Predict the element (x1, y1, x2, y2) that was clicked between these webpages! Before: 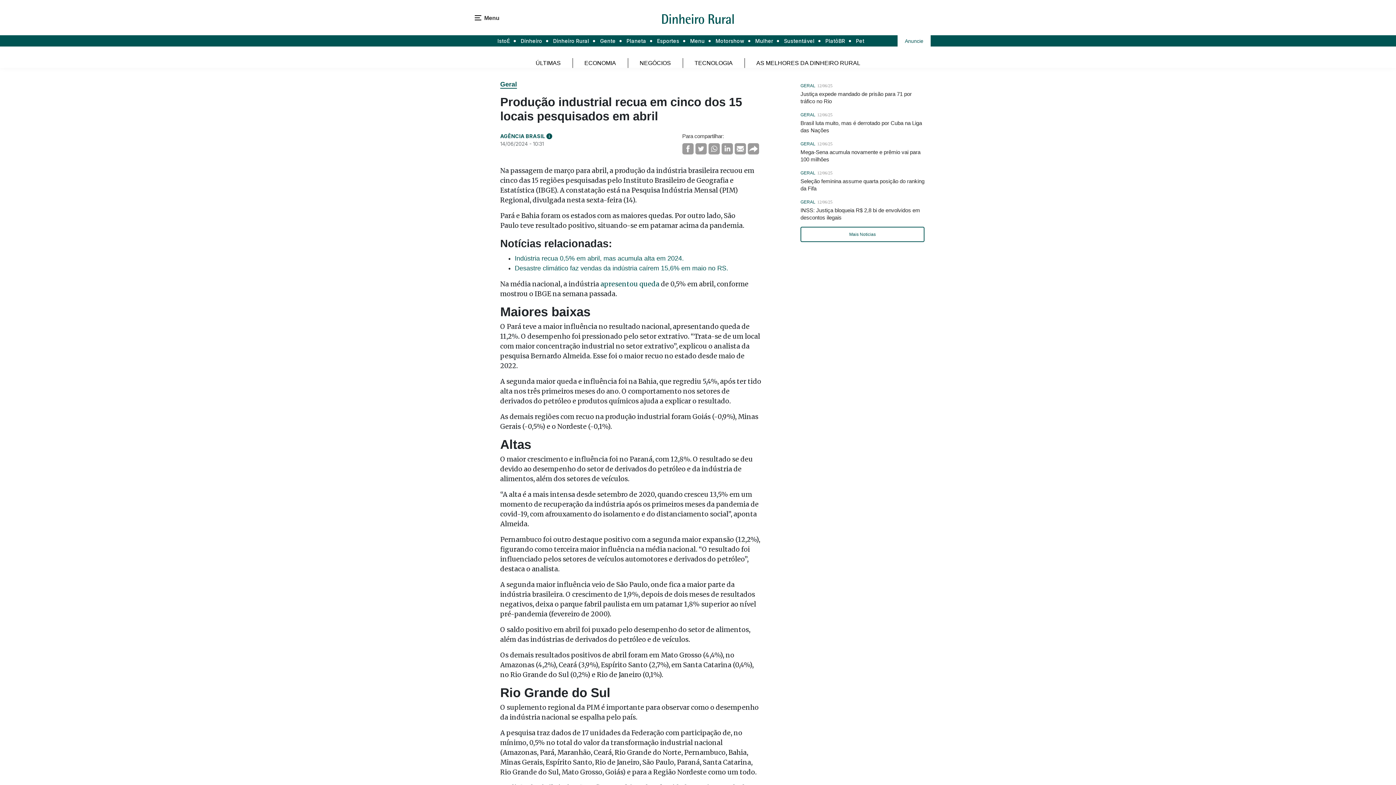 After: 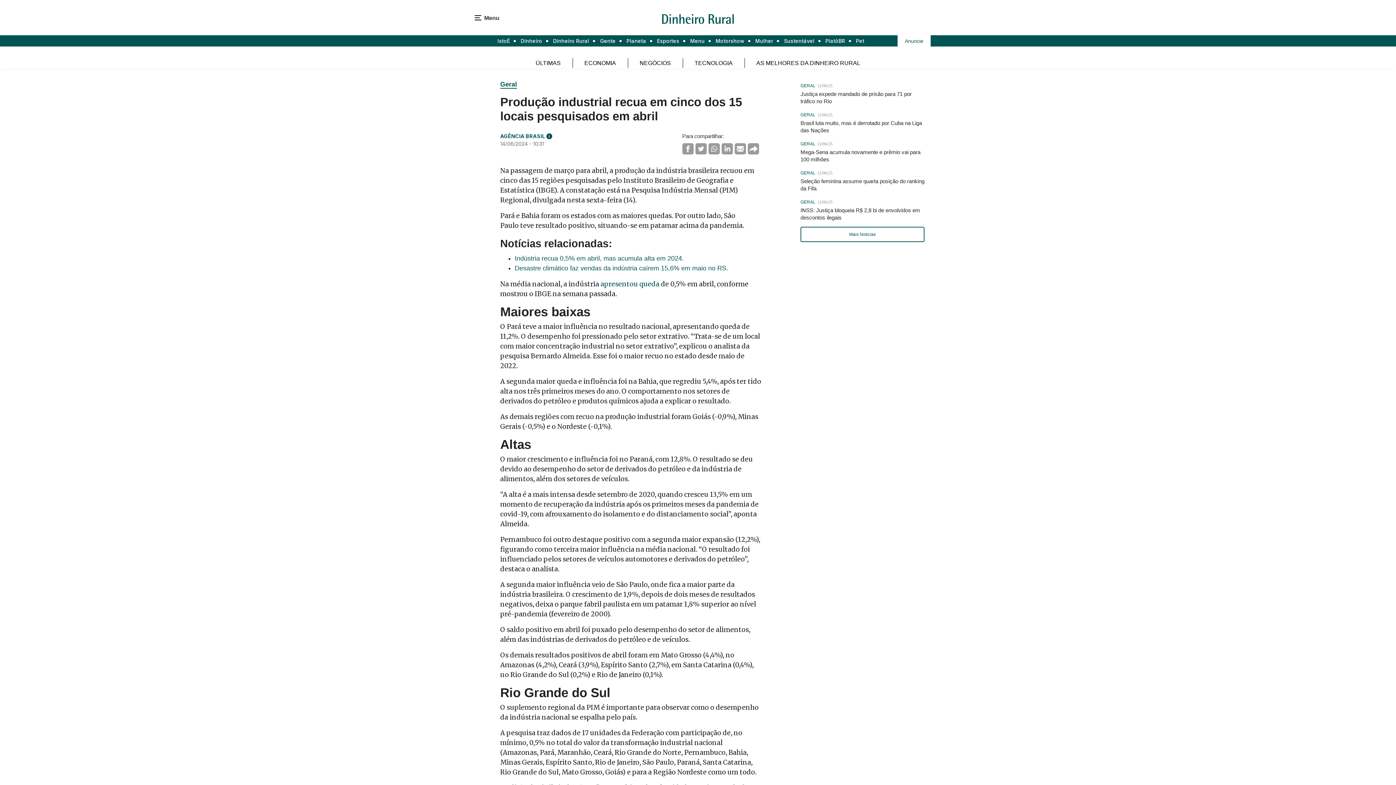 Action: bbox: (721, 143, 732, 154)